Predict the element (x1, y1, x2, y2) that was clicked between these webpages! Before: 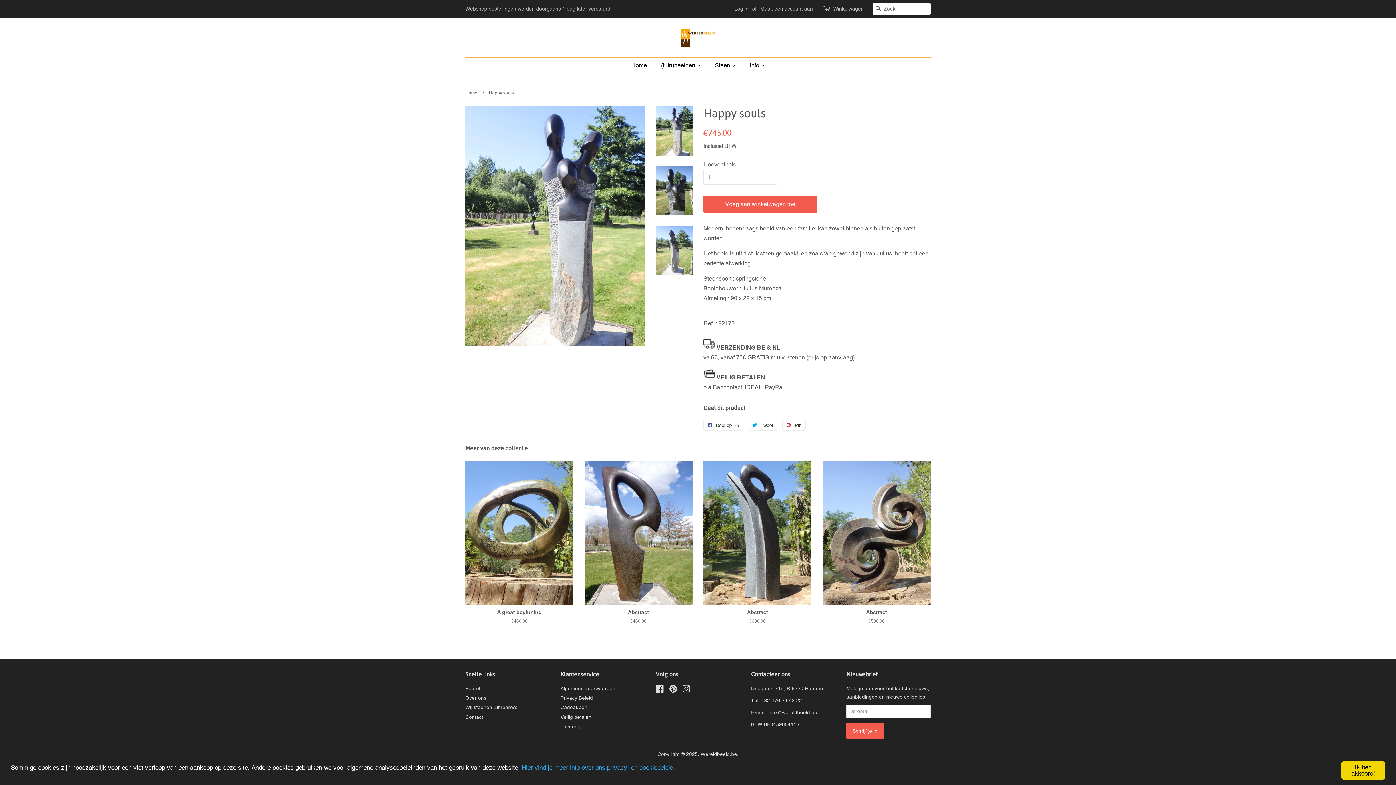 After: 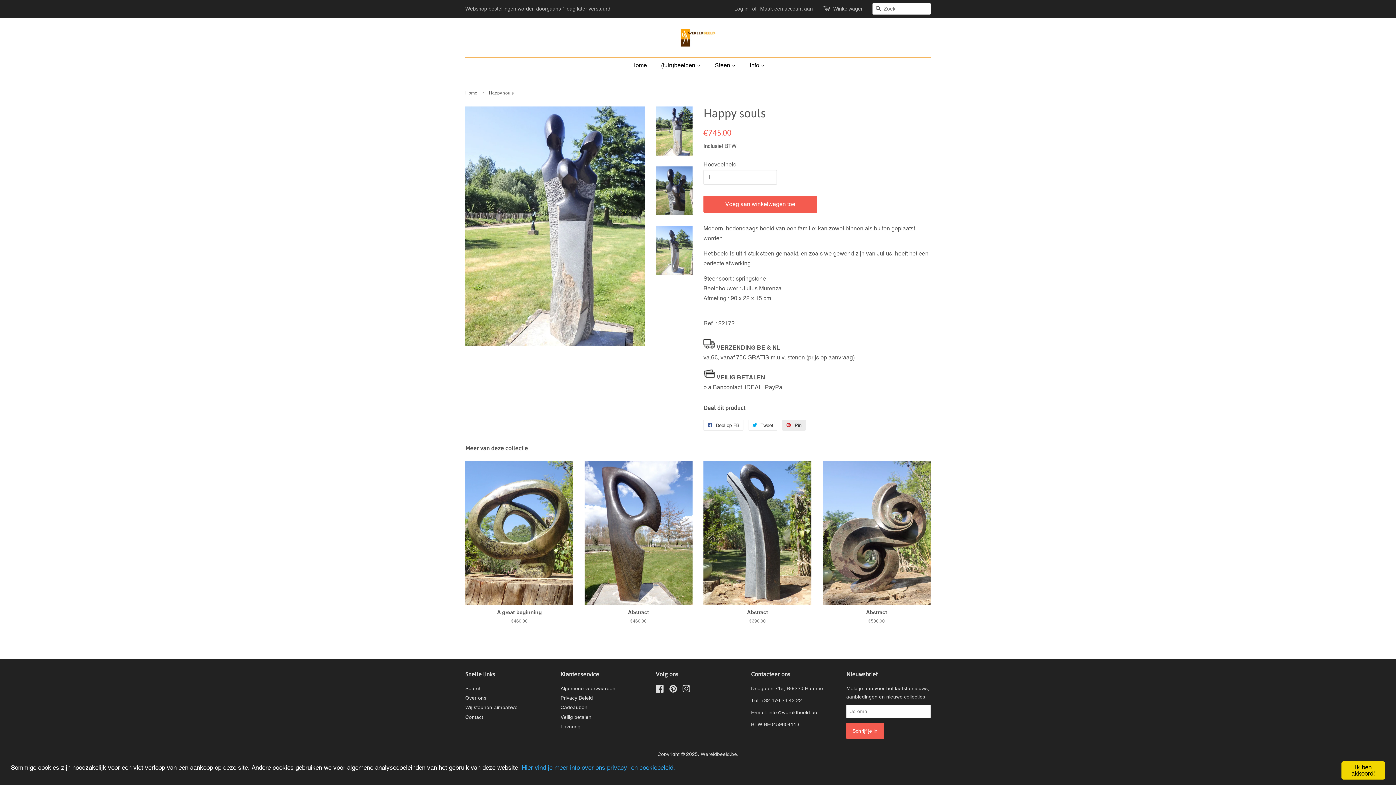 Action: label:  Pin
Deel op Pinterest bbox: (782, 420, 805, 430)